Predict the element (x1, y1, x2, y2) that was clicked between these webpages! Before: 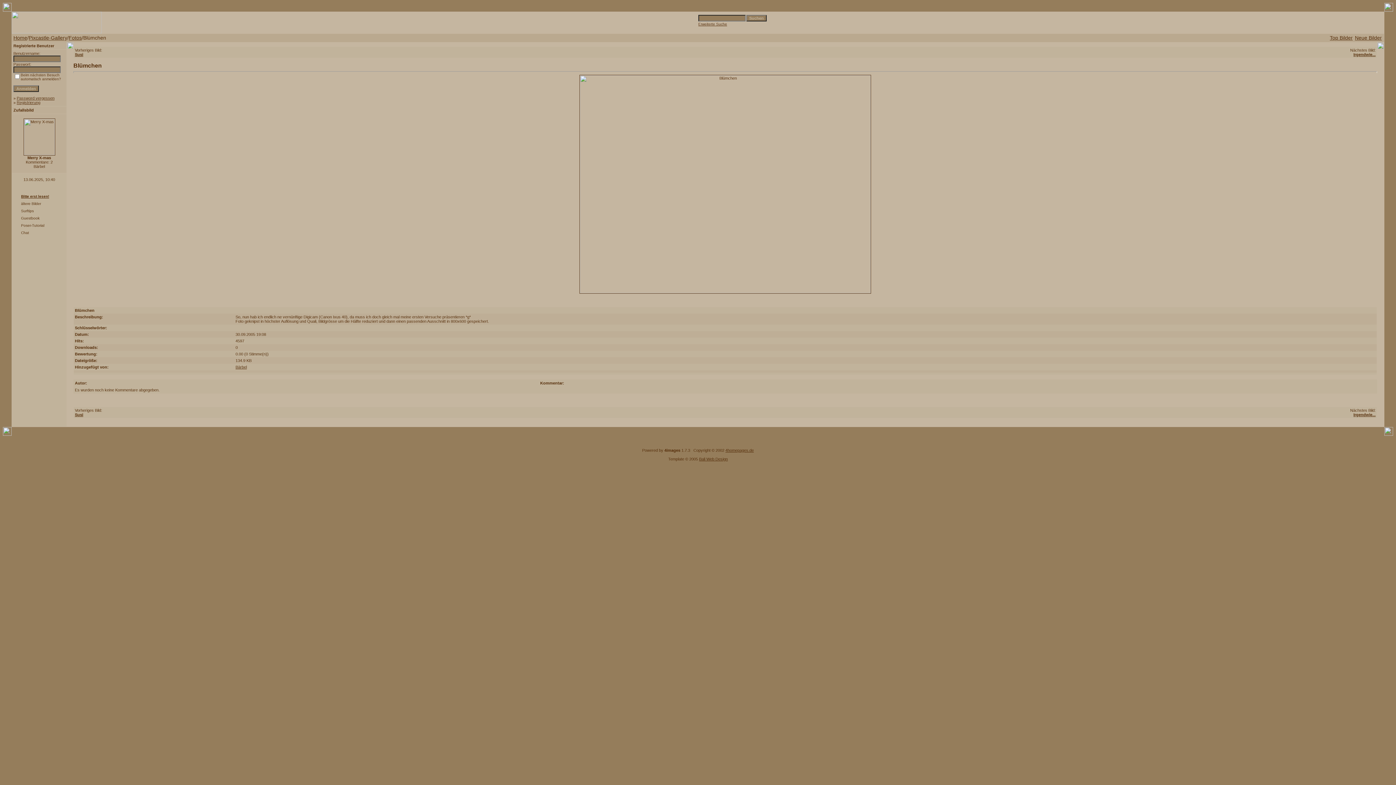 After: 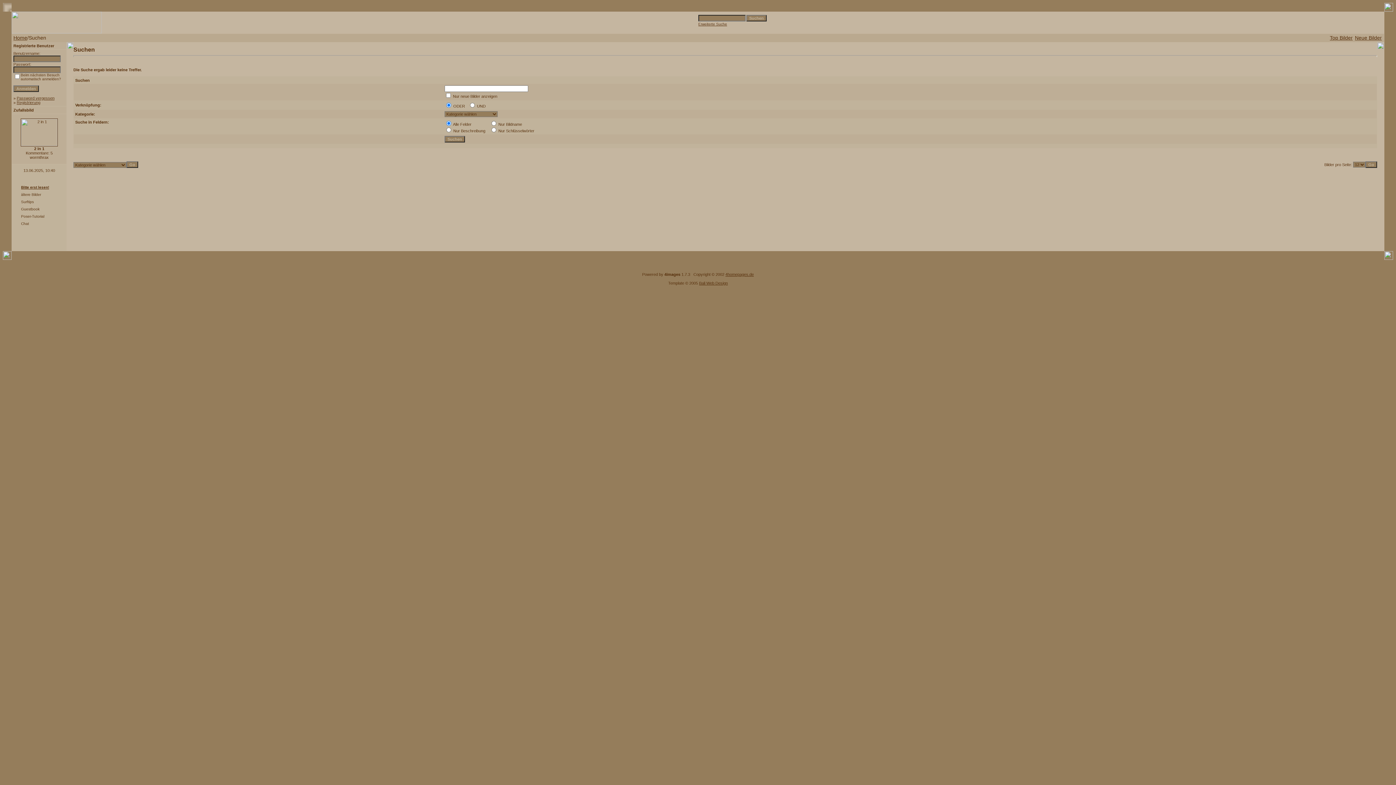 Action: bbox: (1355, 36, 1382, 40) label: Neue Bilder